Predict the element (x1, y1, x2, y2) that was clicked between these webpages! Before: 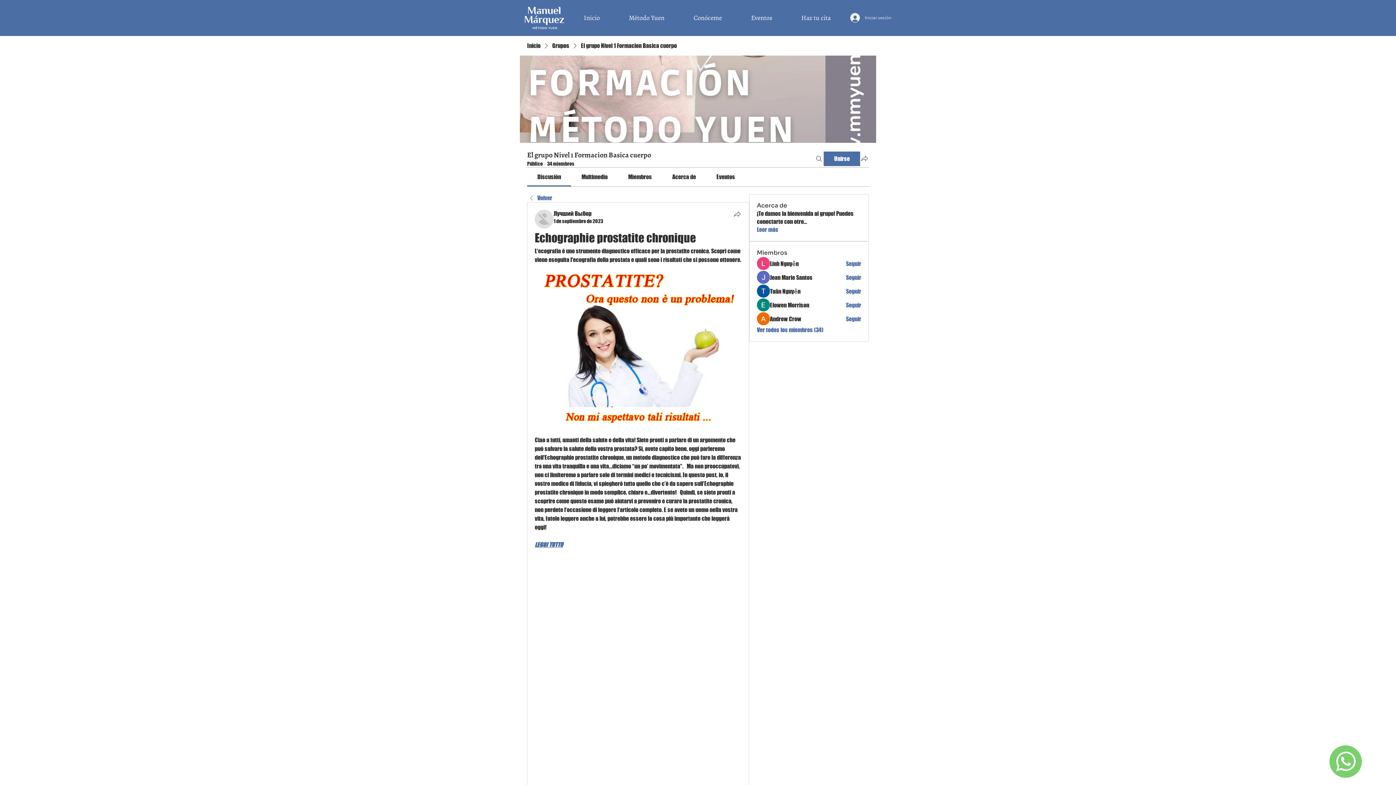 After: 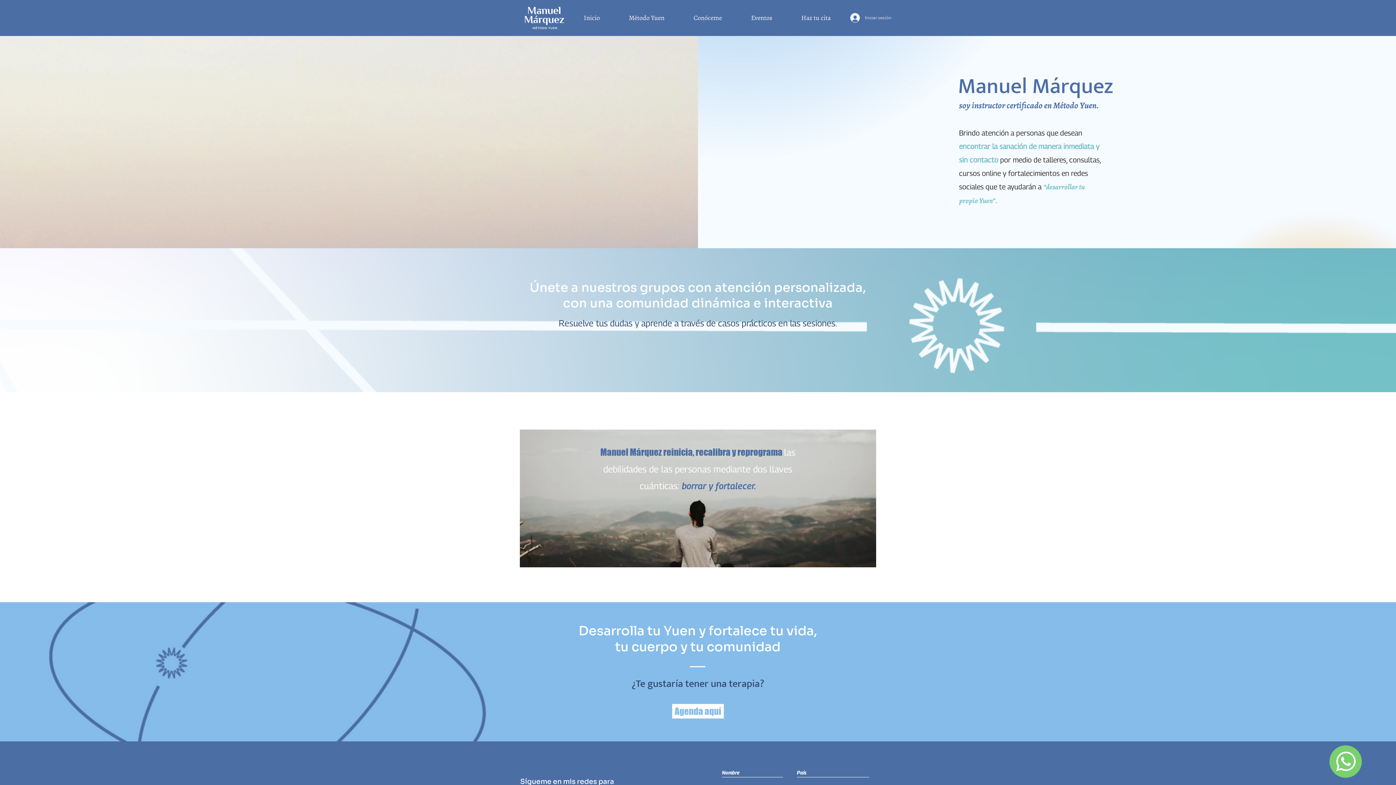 Action: bbox: (679, 9, 736, 25) label: Conóceme